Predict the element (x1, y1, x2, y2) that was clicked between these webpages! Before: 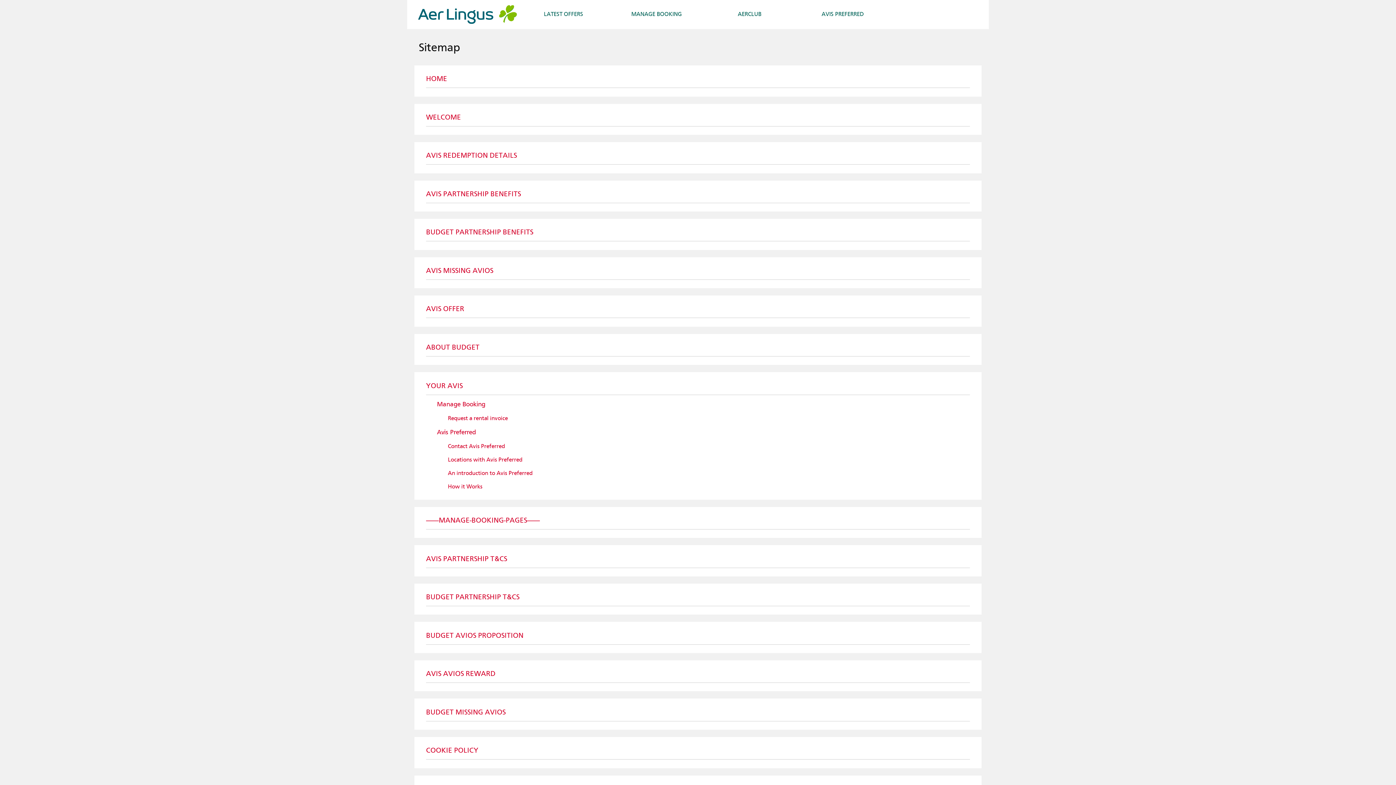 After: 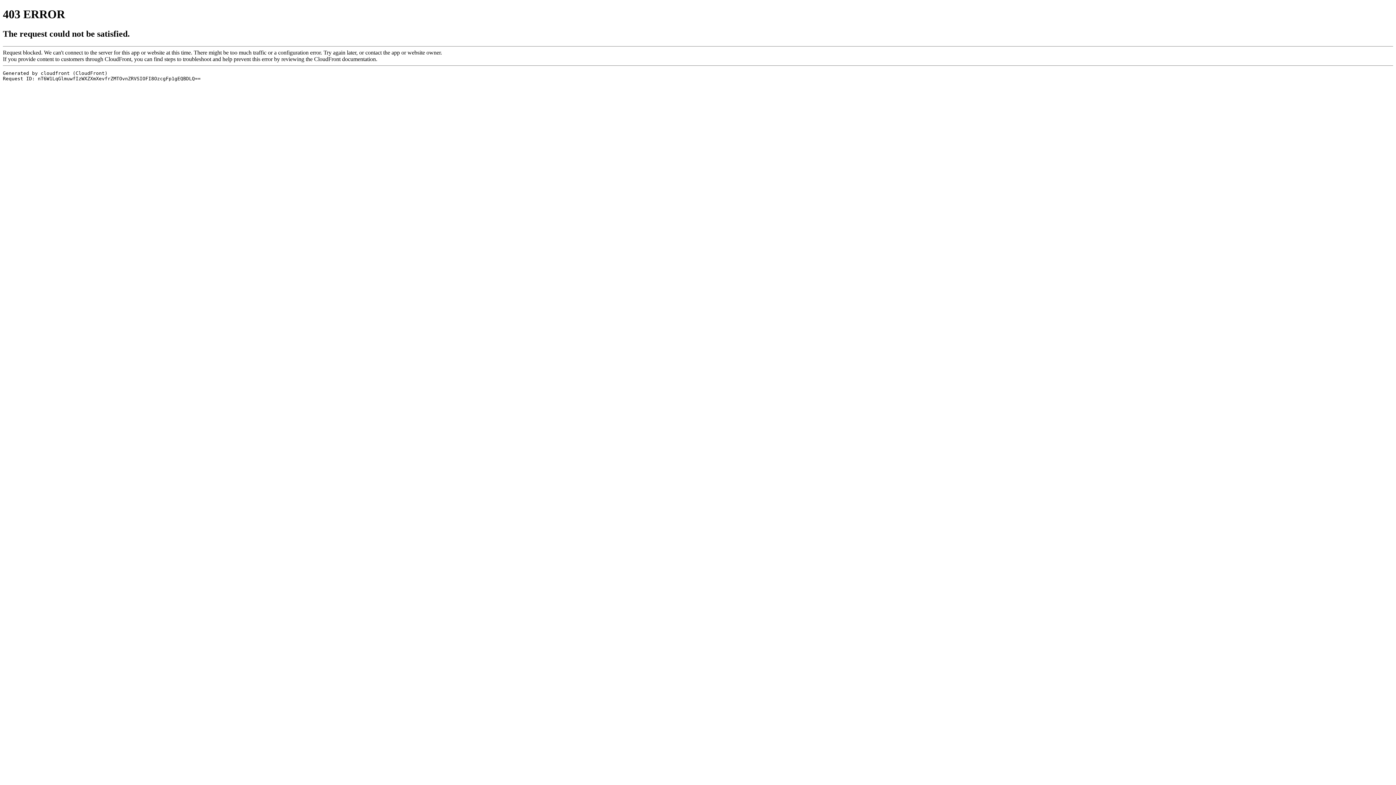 Action: label: BUDGET MISSING AVIOS bbox: (426, 708, 505, 716)